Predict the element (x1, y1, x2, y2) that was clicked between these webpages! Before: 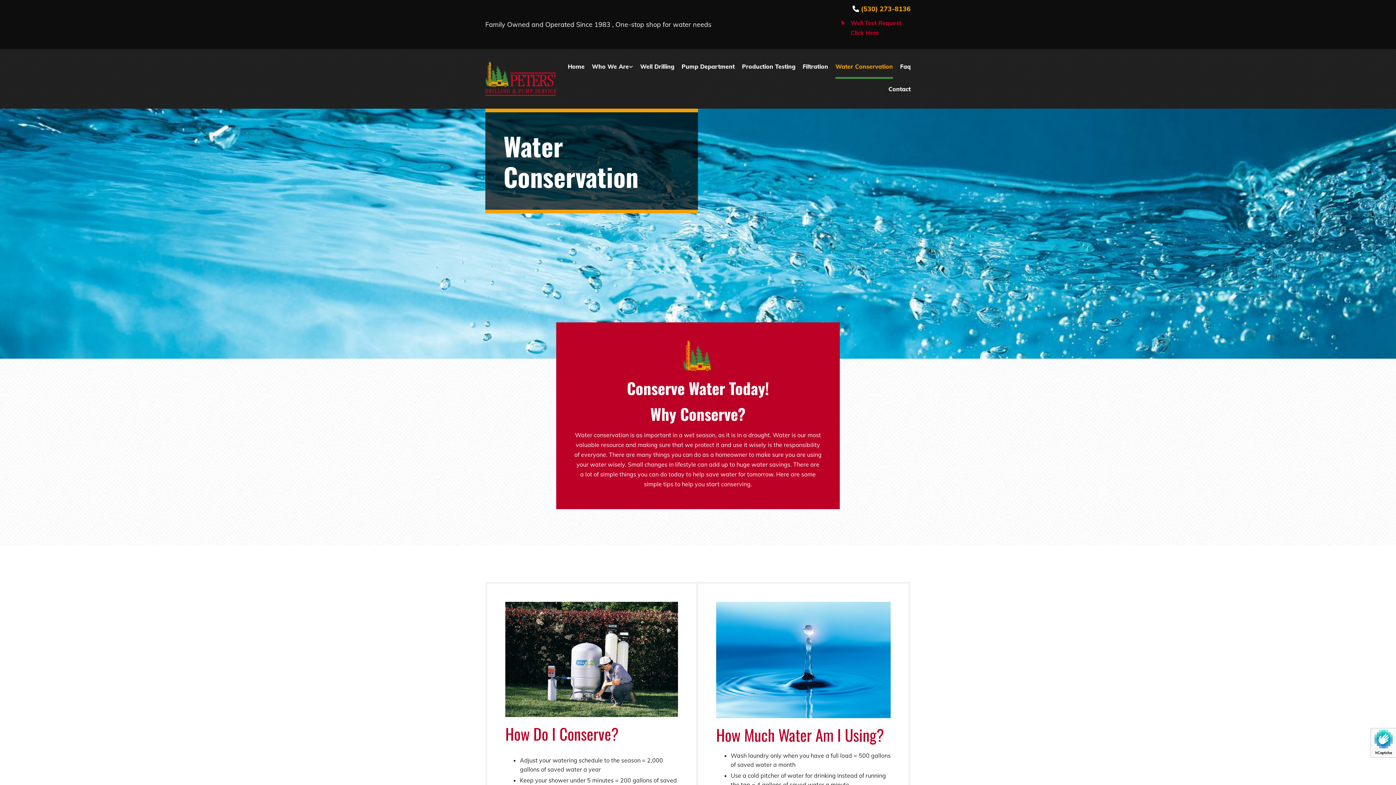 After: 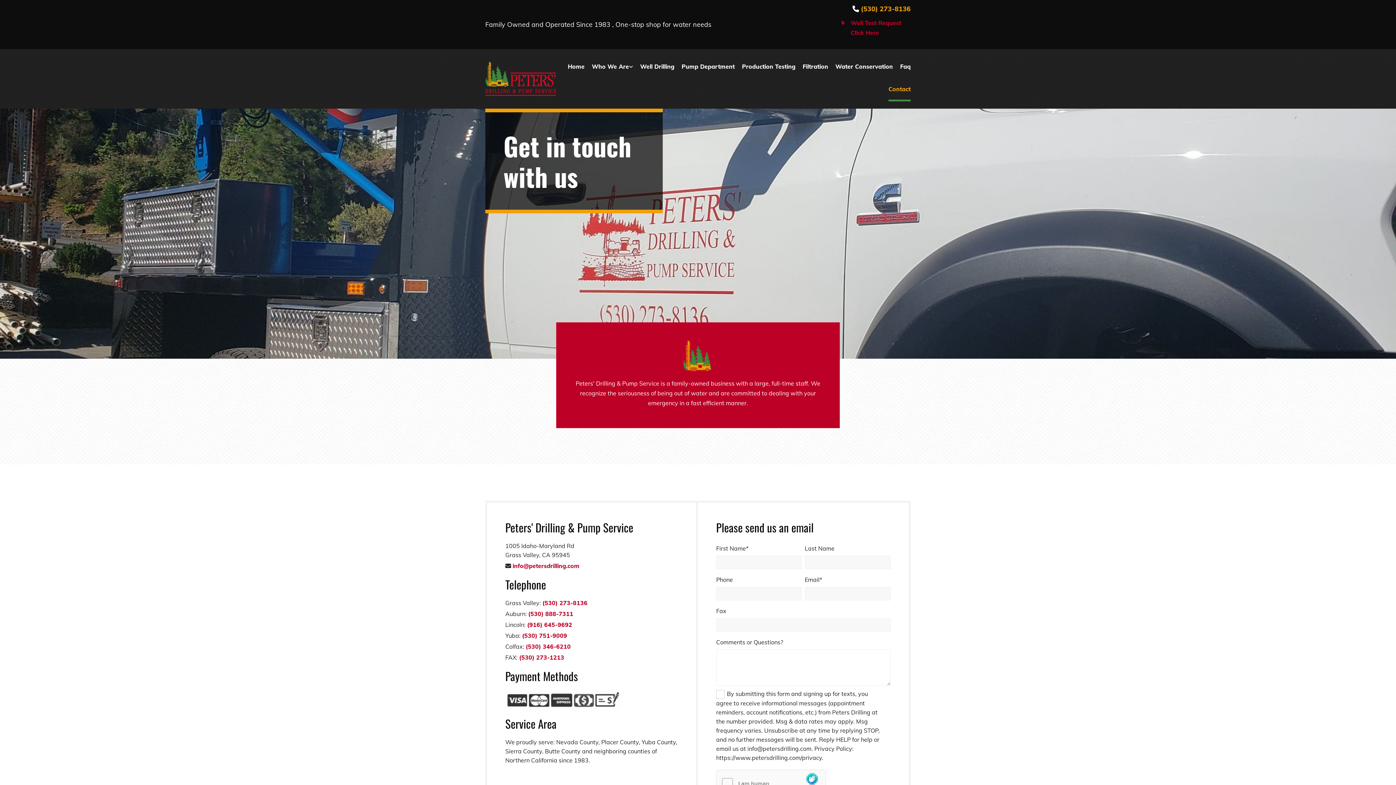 Action: label: Contact bbox: (888, 78, 910, 101)